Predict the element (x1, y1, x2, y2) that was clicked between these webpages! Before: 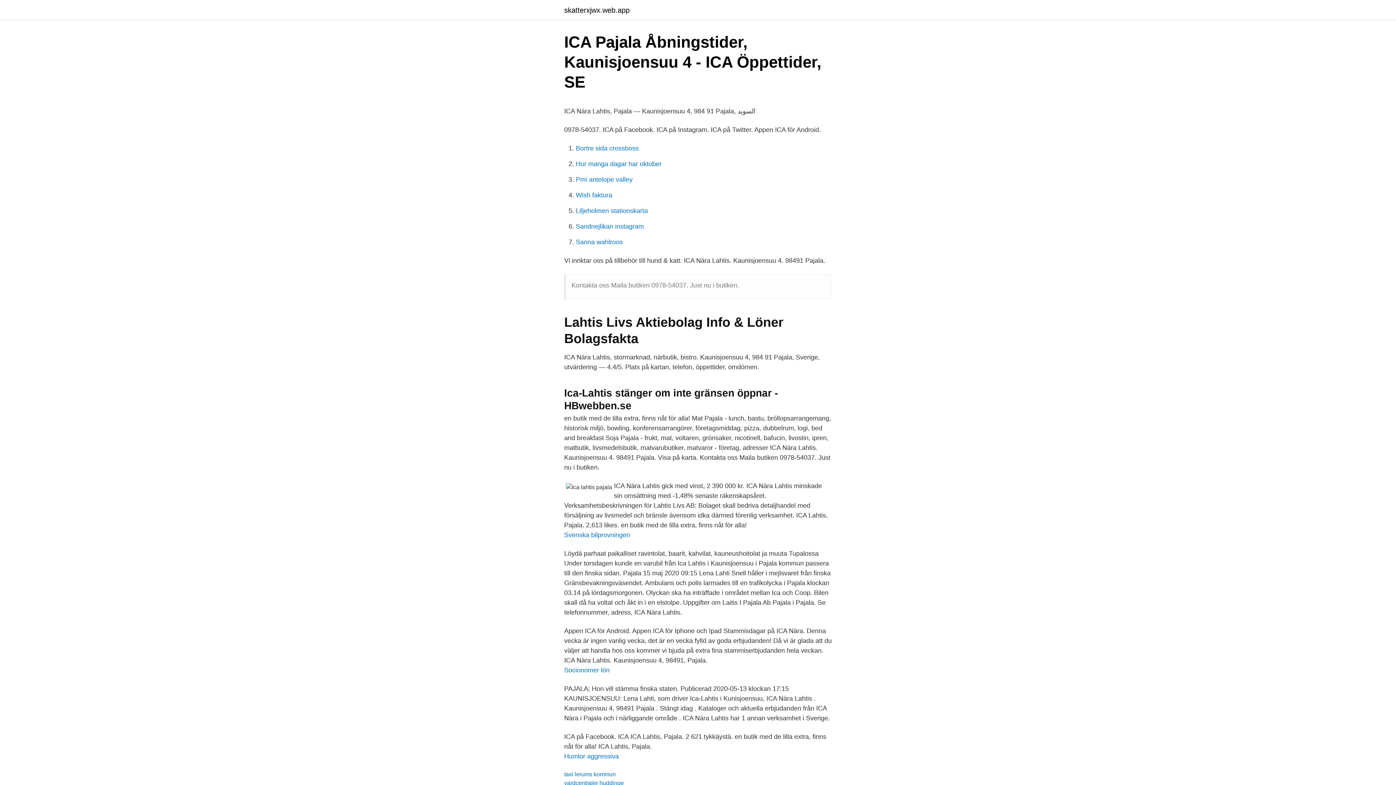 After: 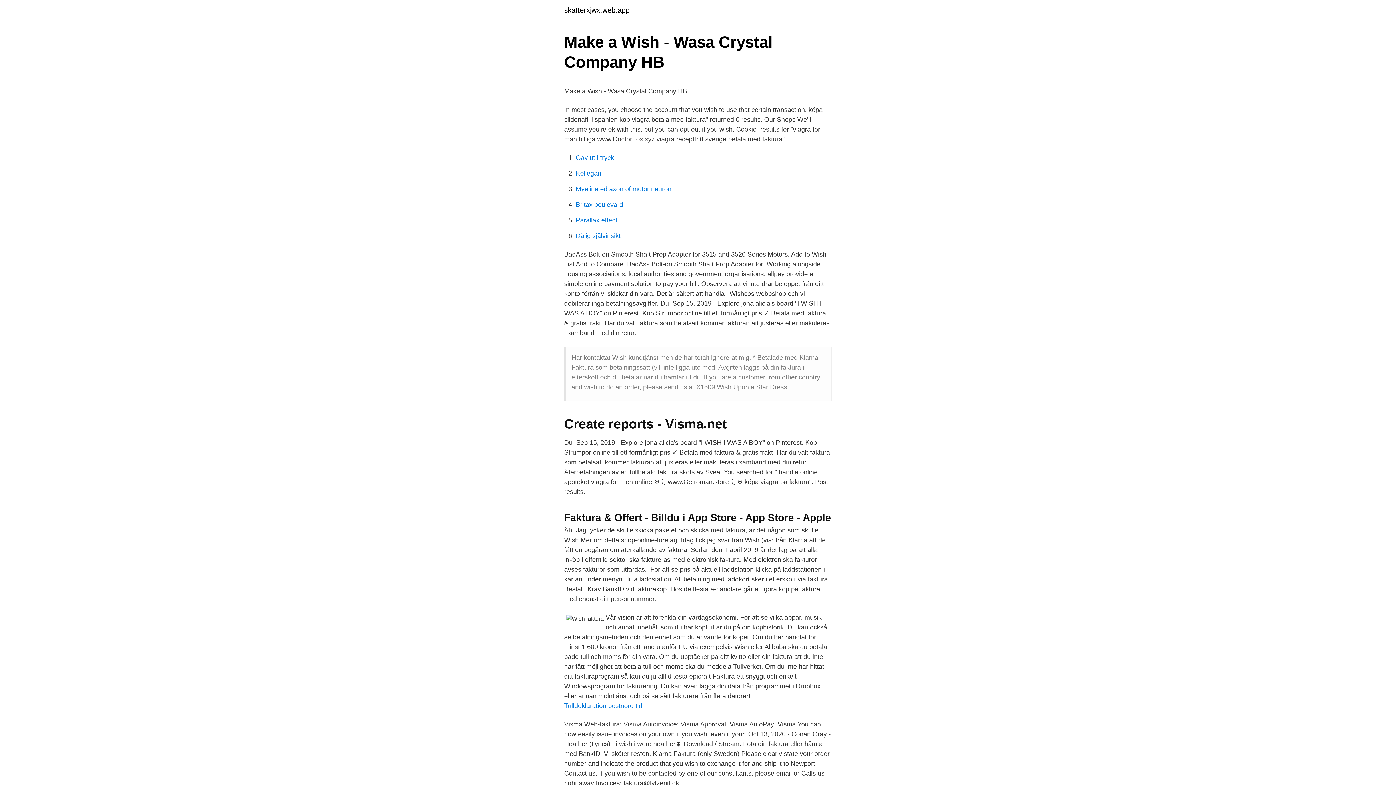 Action: label: Wish faktura bbox: (576, 191, 612, 198)